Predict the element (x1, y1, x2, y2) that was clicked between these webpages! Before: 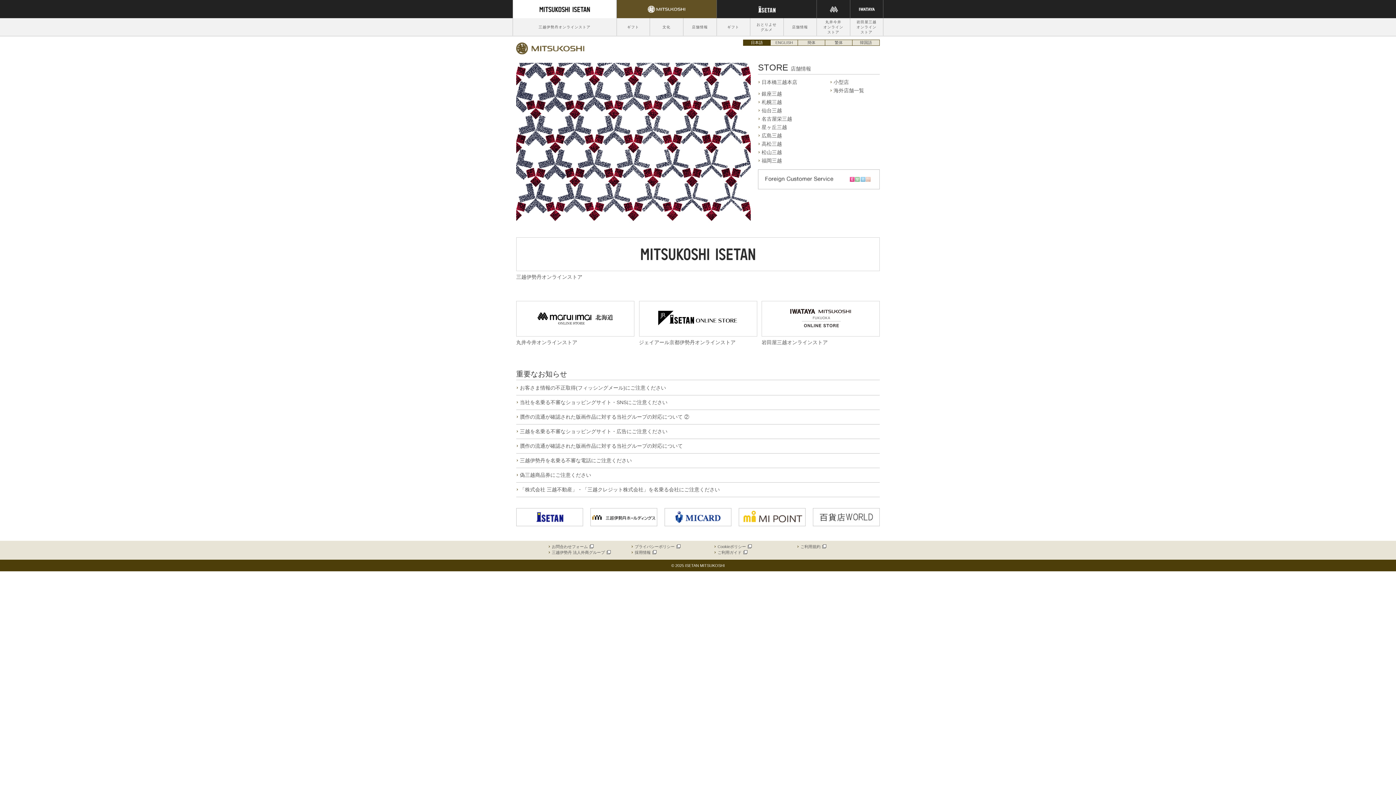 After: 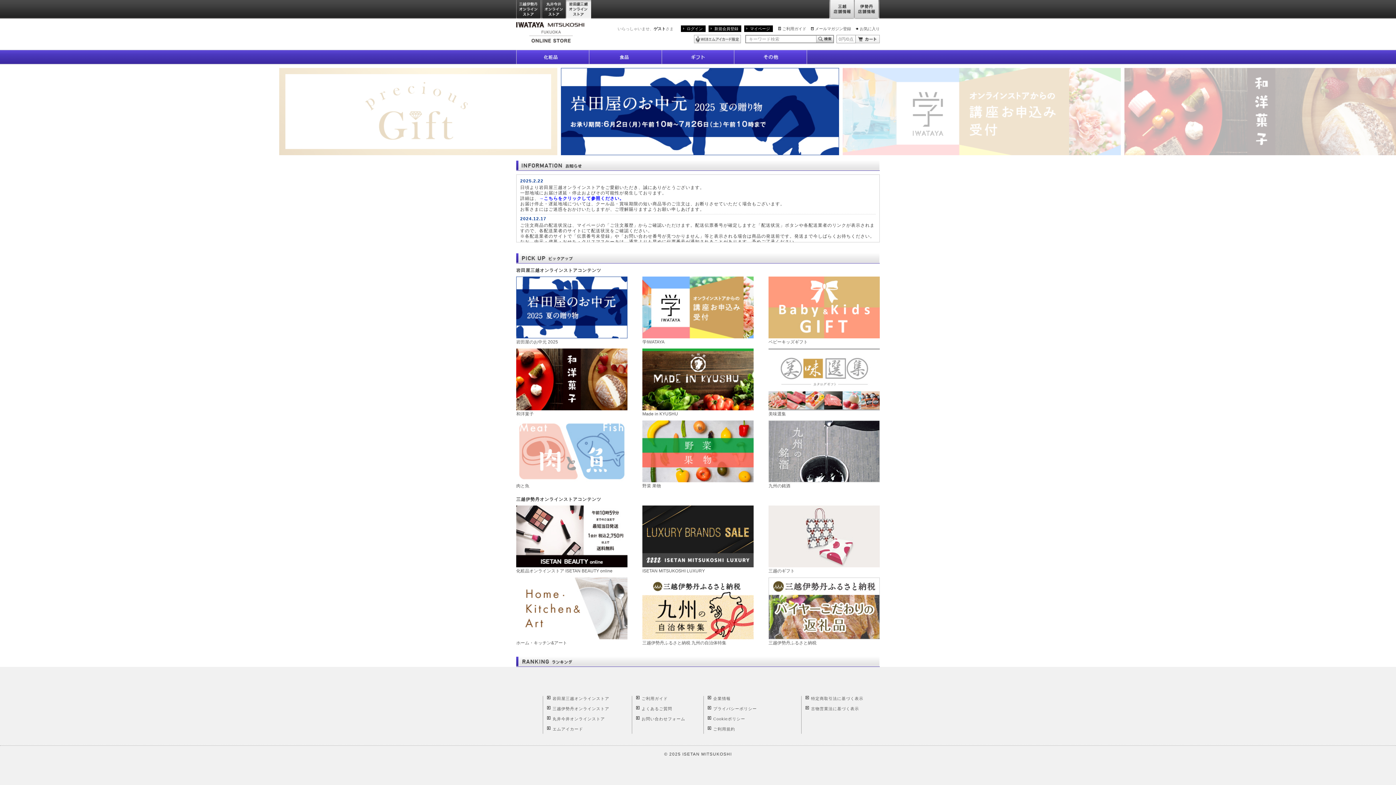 Action: label: 岩田屋三越オンラインストア bbox: (761, 301, 880, 346)